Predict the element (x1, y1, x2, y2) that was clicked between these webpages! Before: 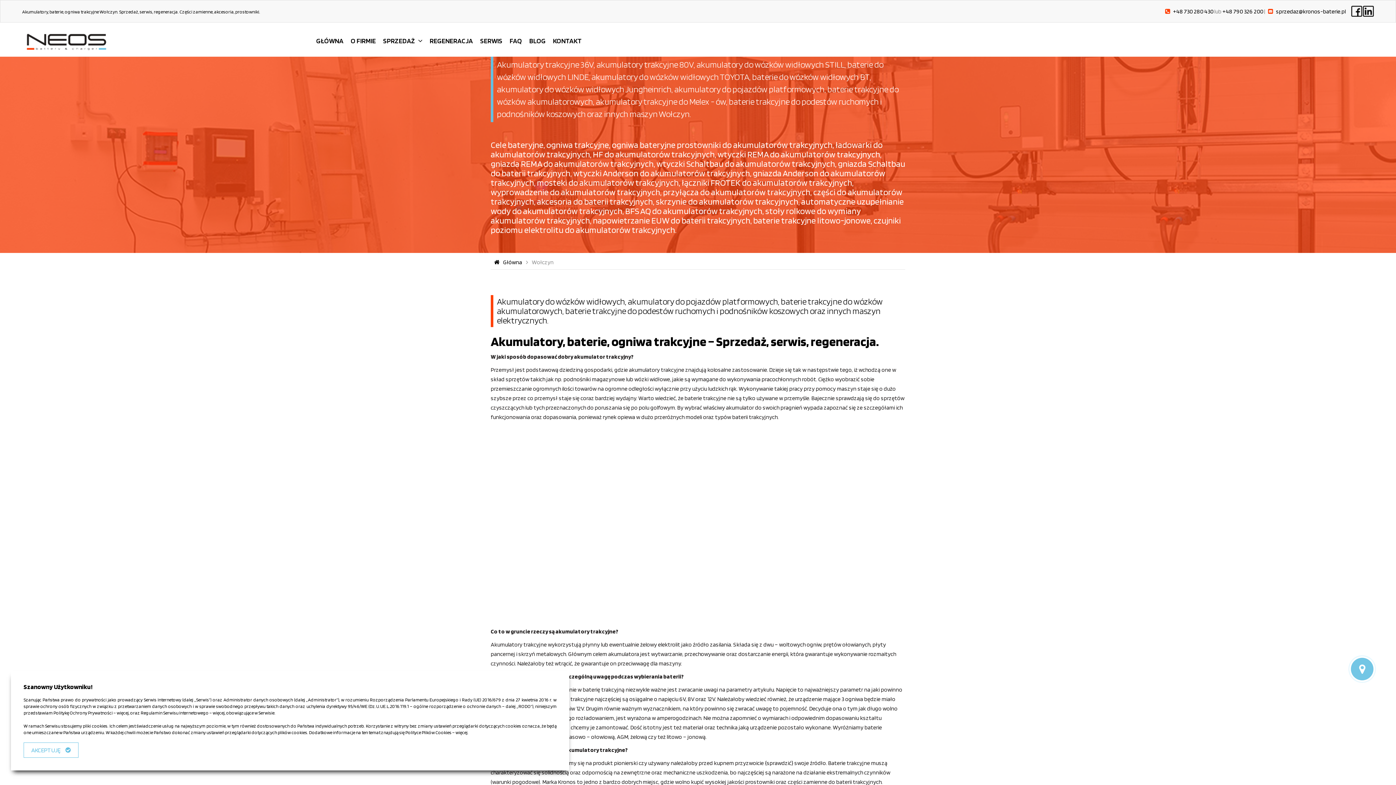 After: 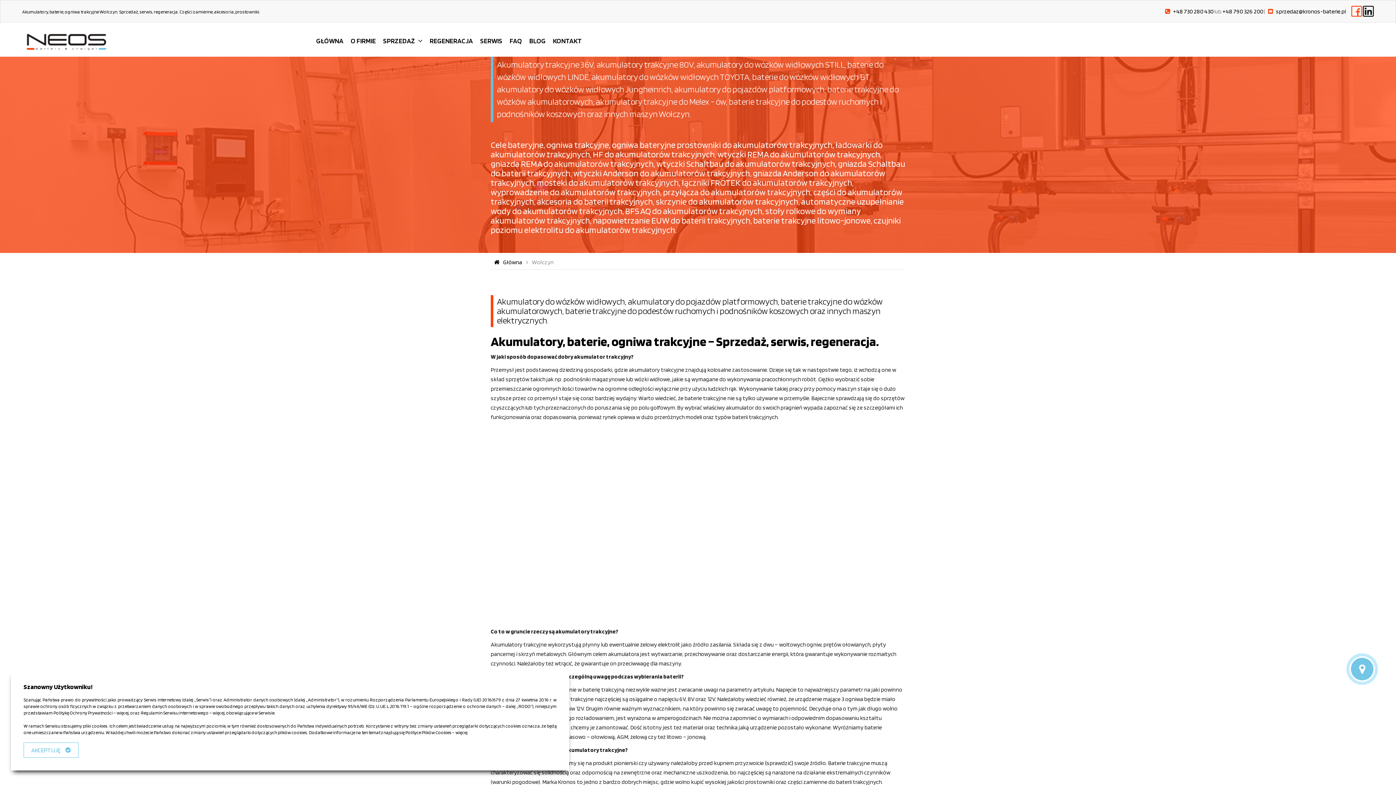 Action: bbox: (1351, 5, 1362, 16)